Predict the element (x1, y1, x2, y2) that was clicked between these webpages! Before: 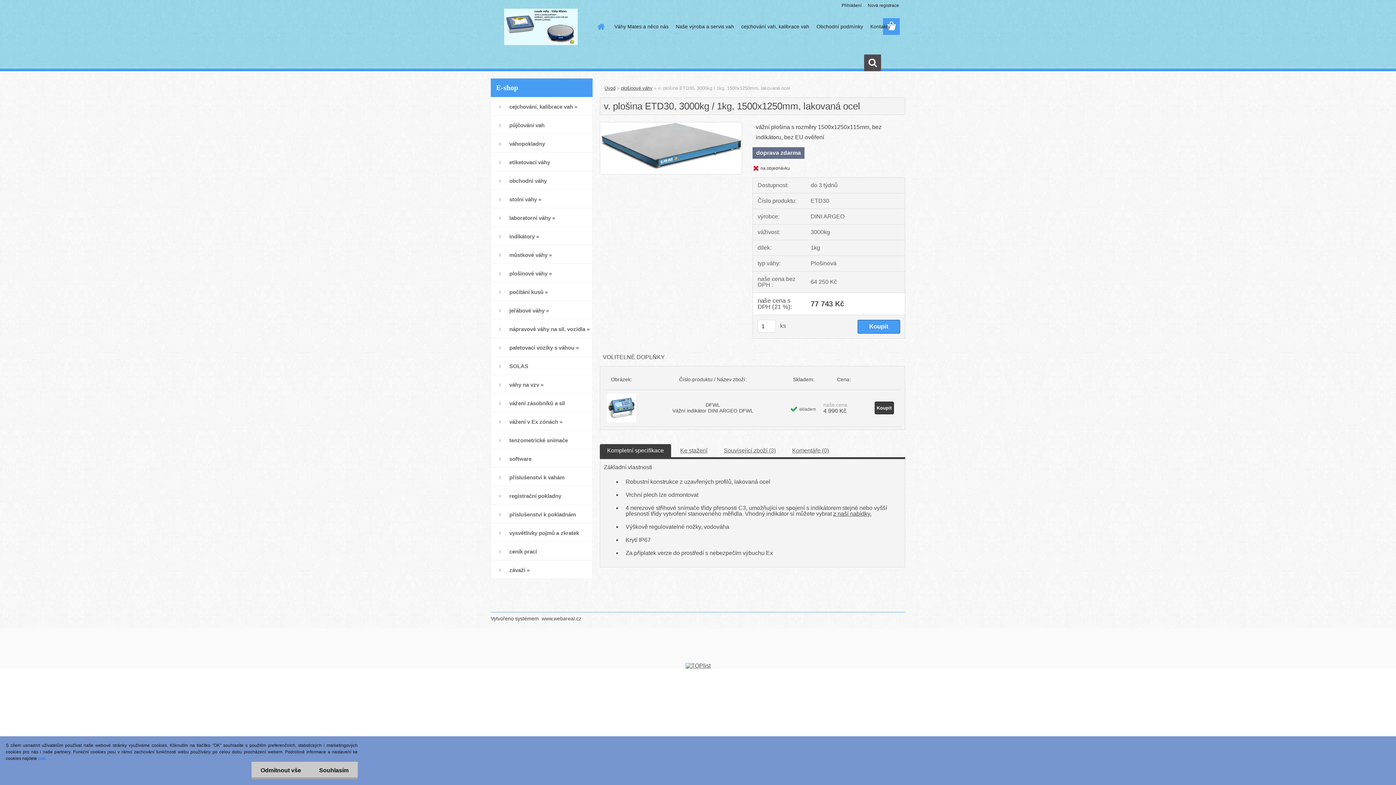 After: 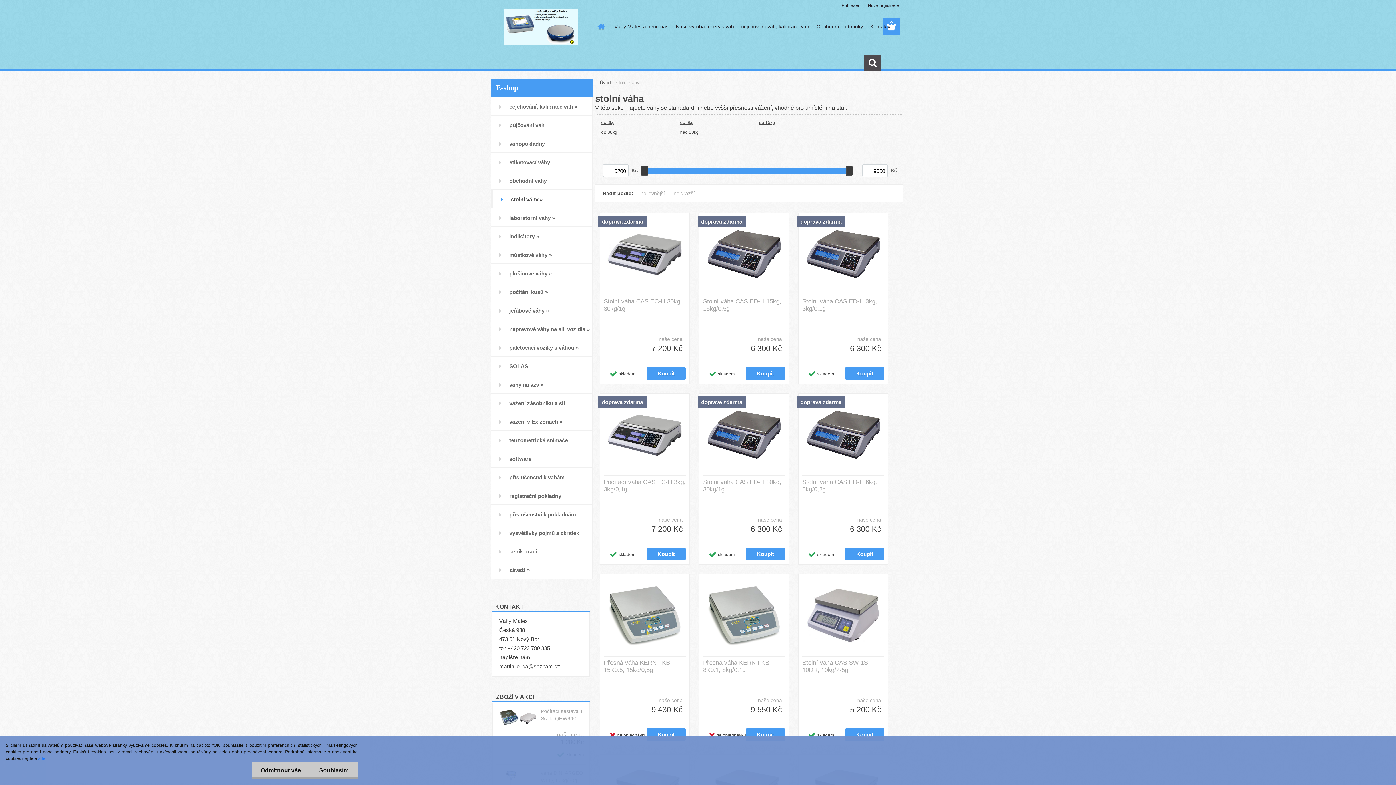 Action: bbox: (490, 189, 592, 208) label: stolní váhy »